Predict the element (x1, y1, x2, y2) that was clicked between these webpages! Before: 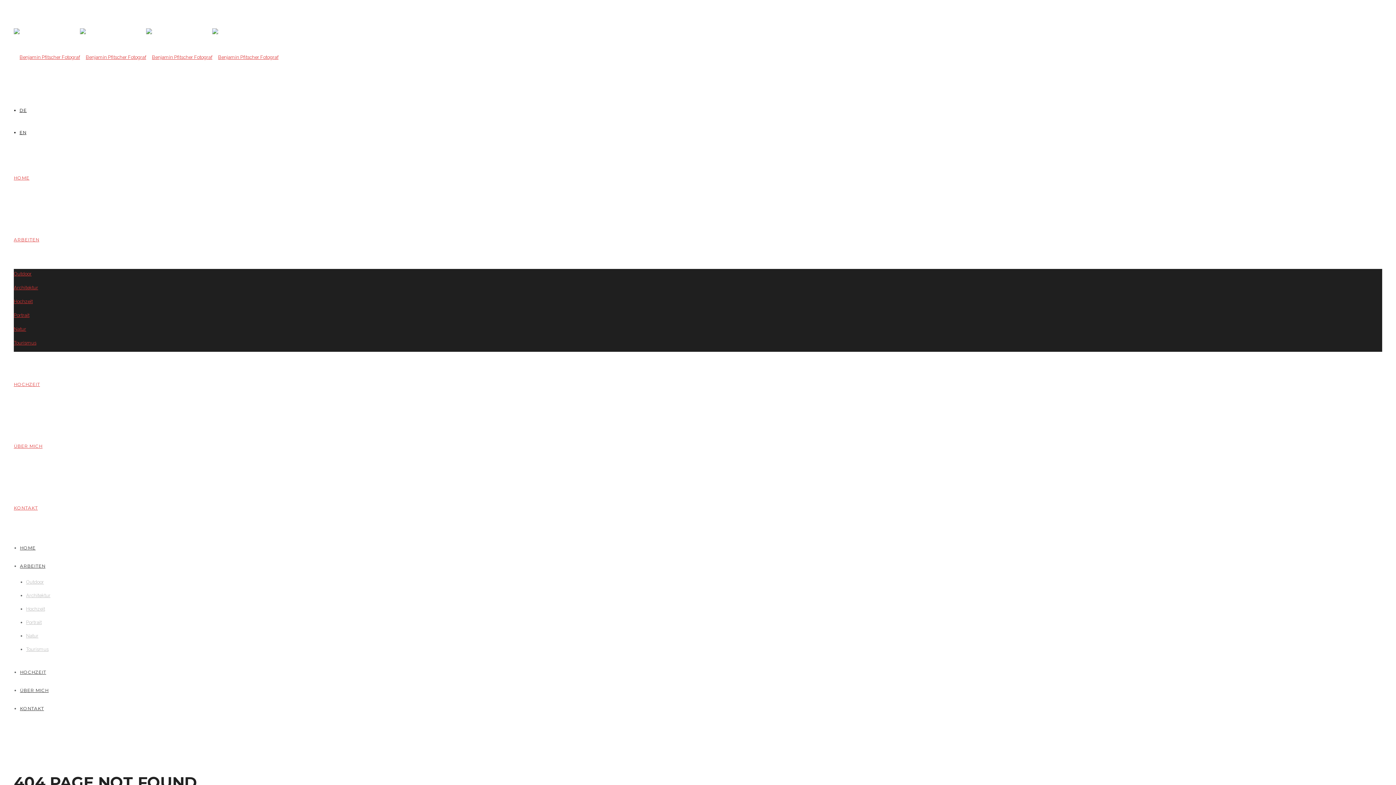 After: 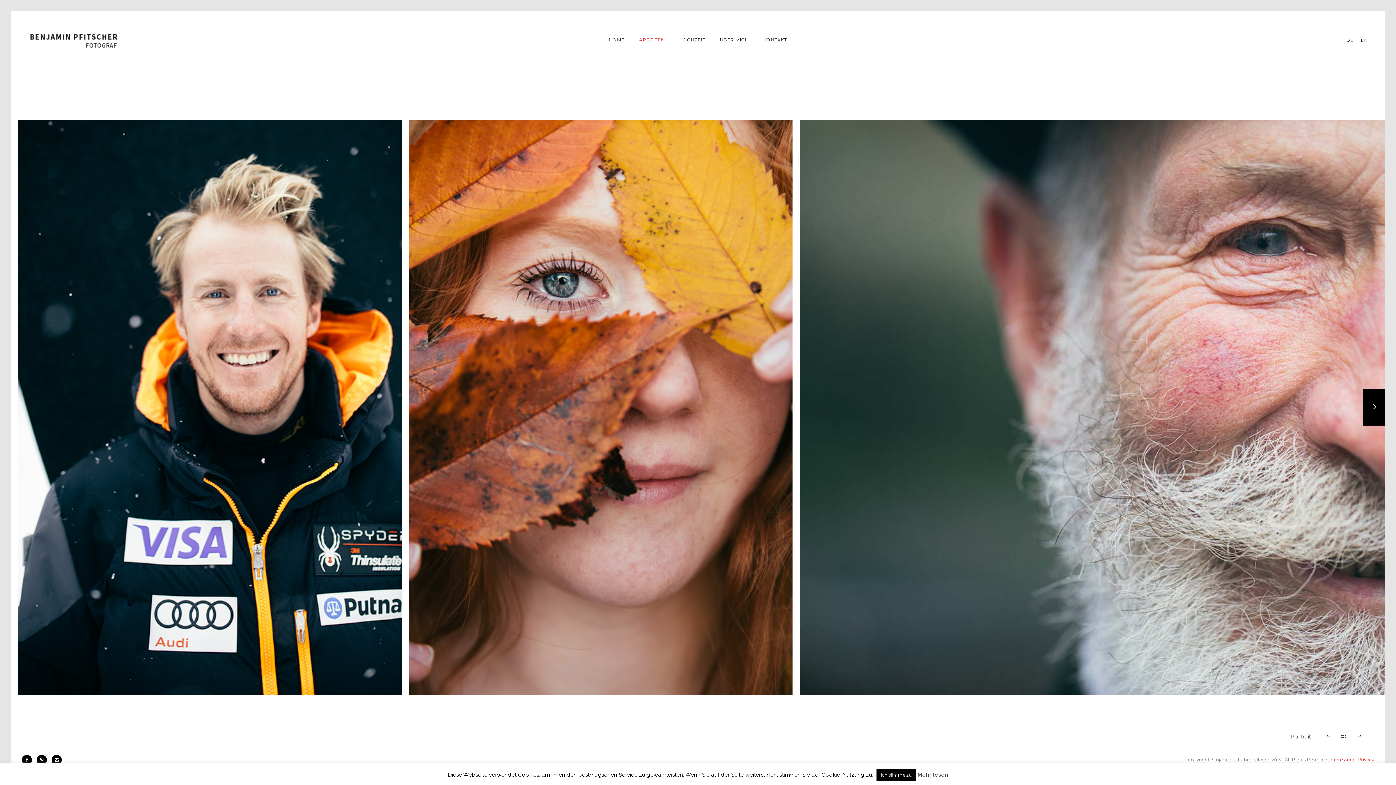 Action: bbox: (26, 620, 41, 625) label: Portrait